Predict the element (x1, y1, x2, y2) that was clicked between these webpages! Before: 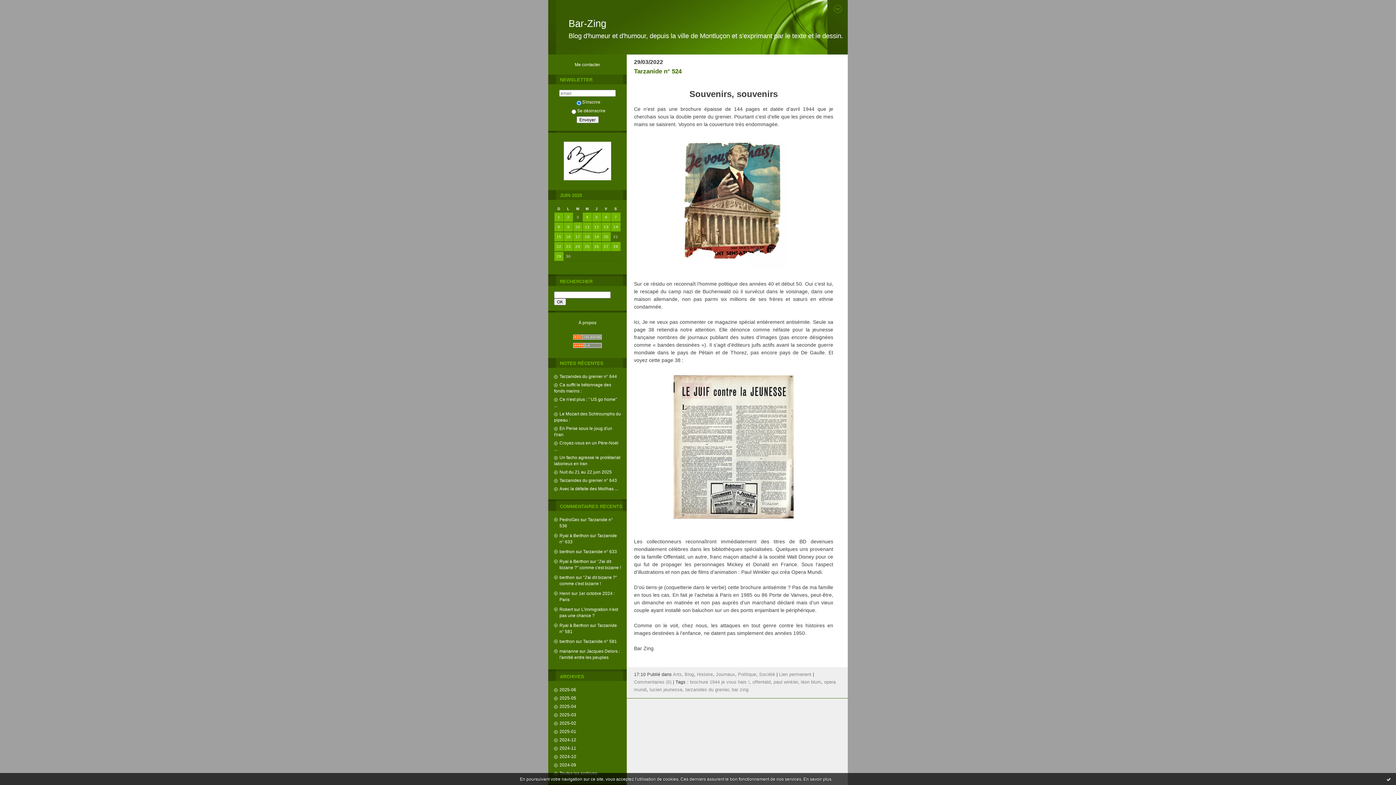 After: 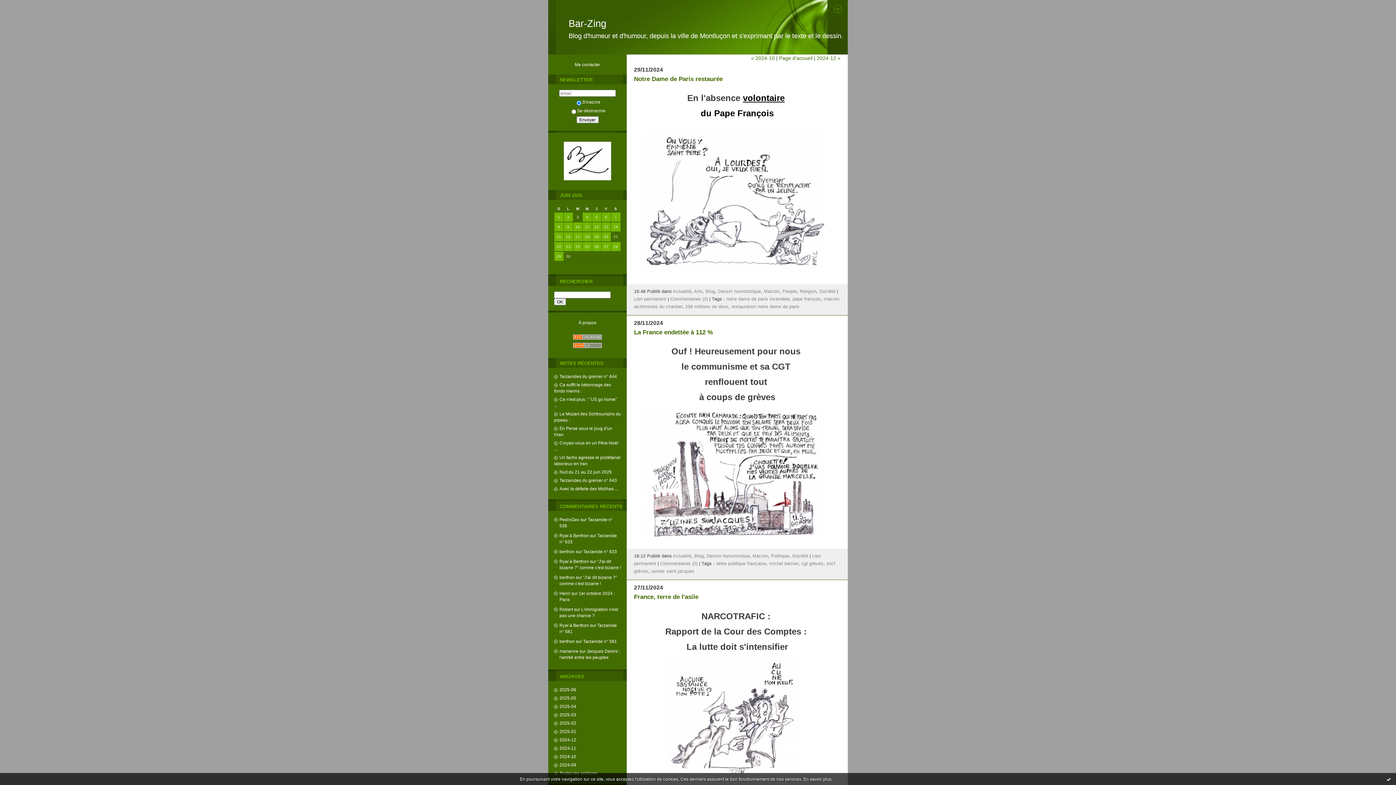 Action: label: 2024-11 bbox: (554, 746, 576, 750)